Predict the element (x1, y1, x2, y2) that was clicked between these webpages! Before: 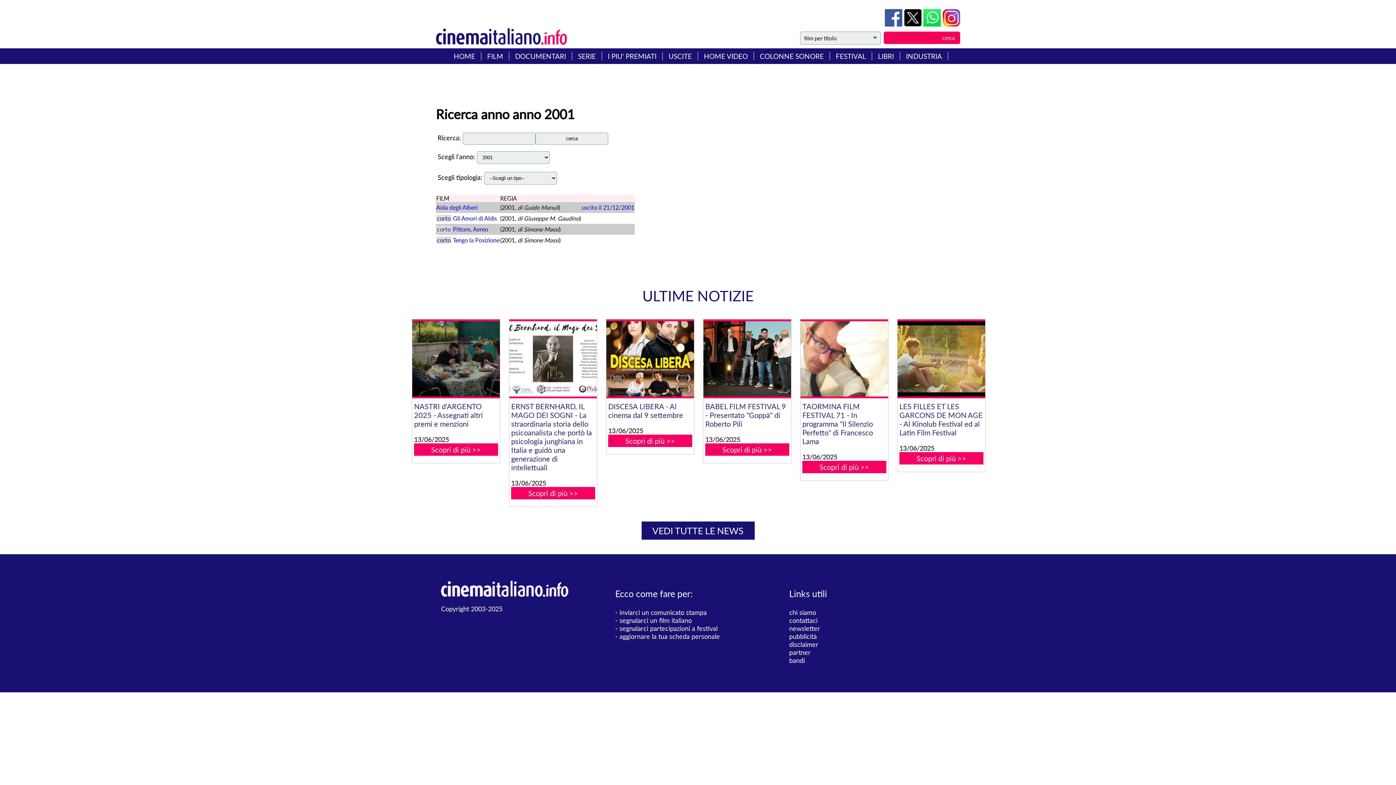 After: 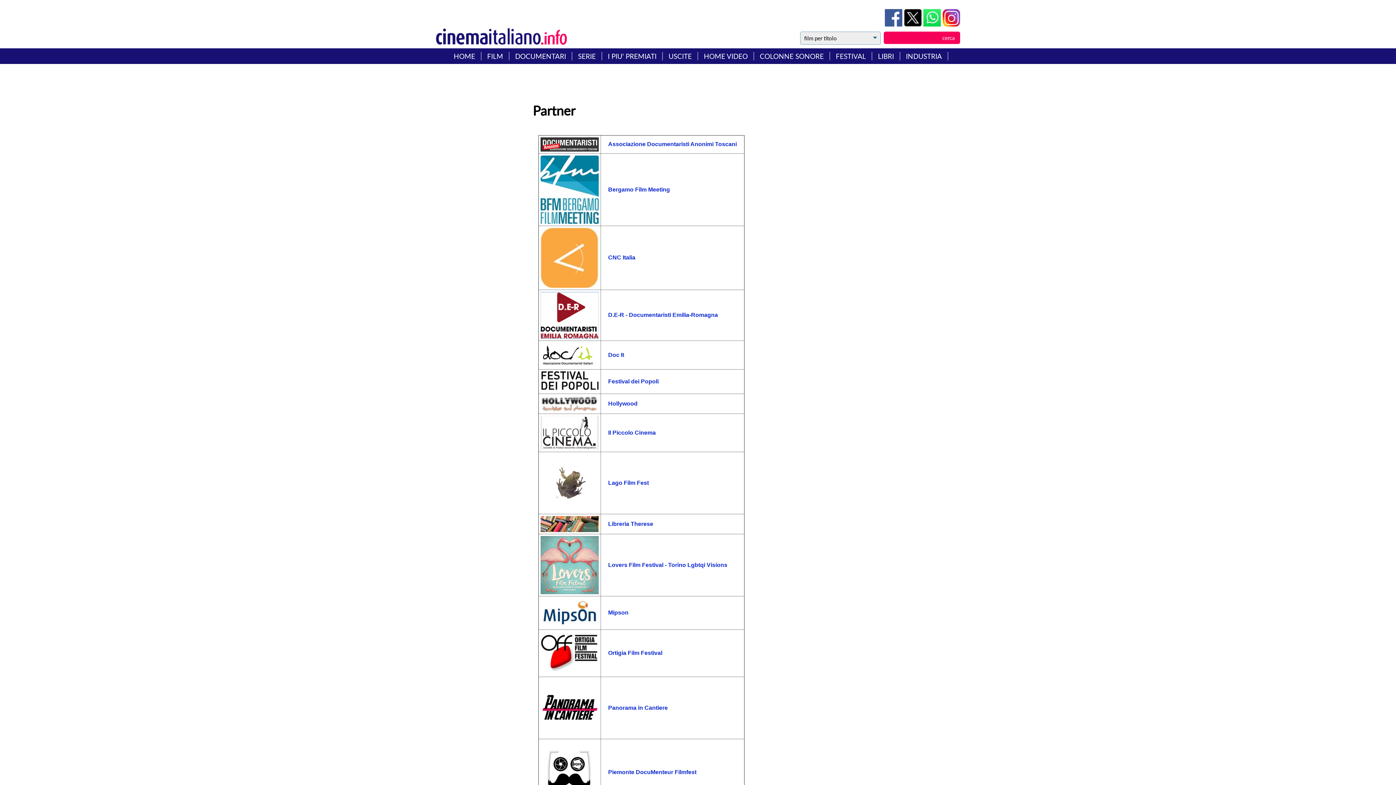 Action: label: partner bbox: (789, 648, 810, 656)